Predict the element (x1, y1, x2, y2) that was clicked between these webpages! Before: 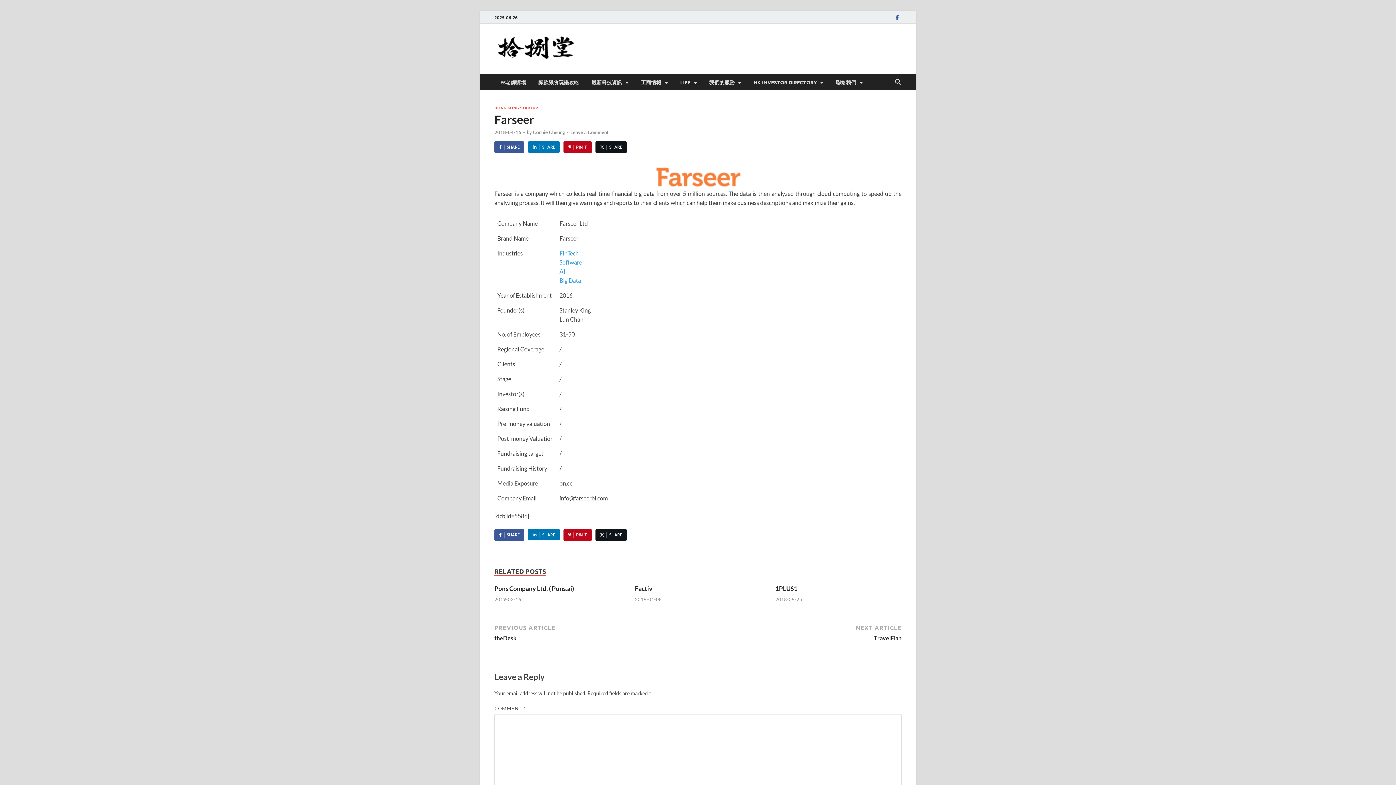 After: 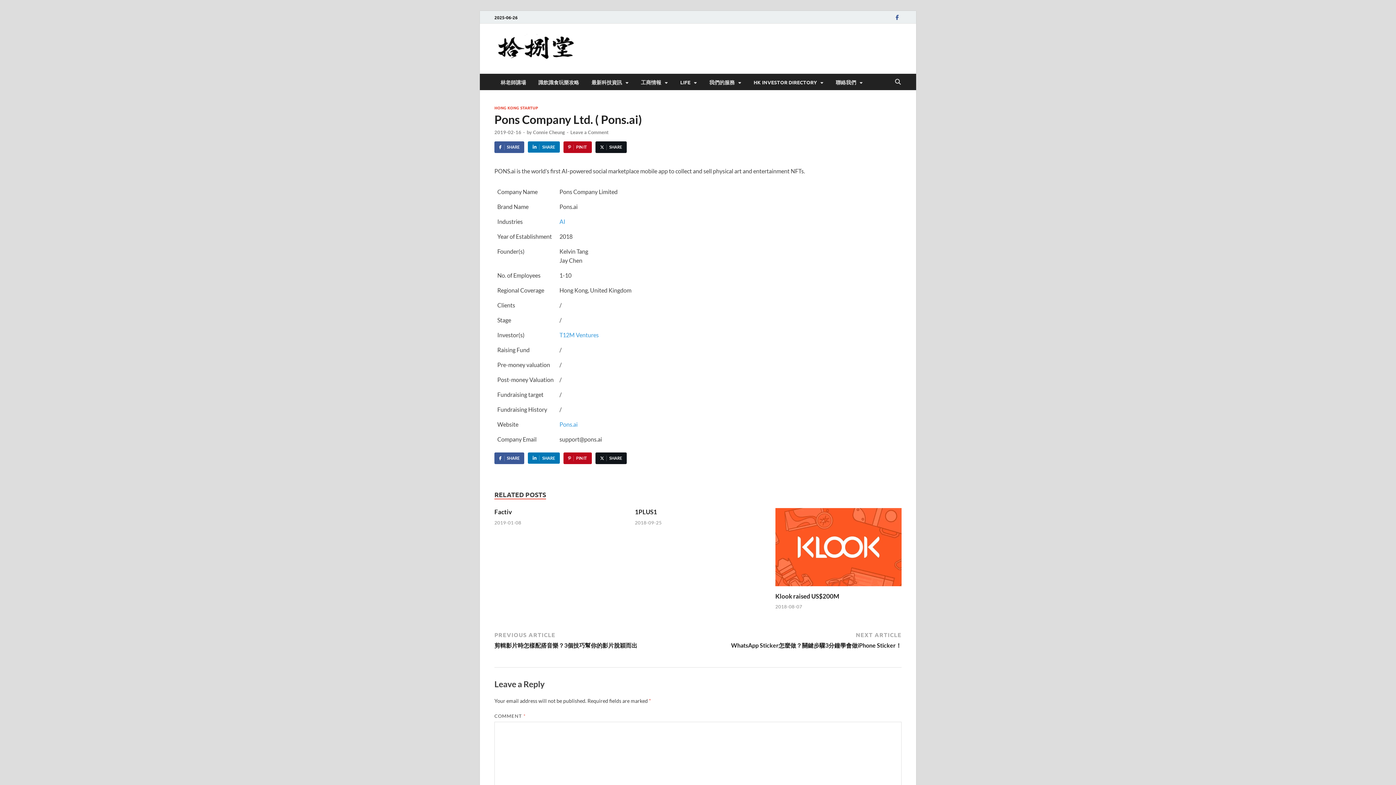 Action: bbox: (494, 585, 574, 592) label: Pons Company Ltd. ( Pons.ai)